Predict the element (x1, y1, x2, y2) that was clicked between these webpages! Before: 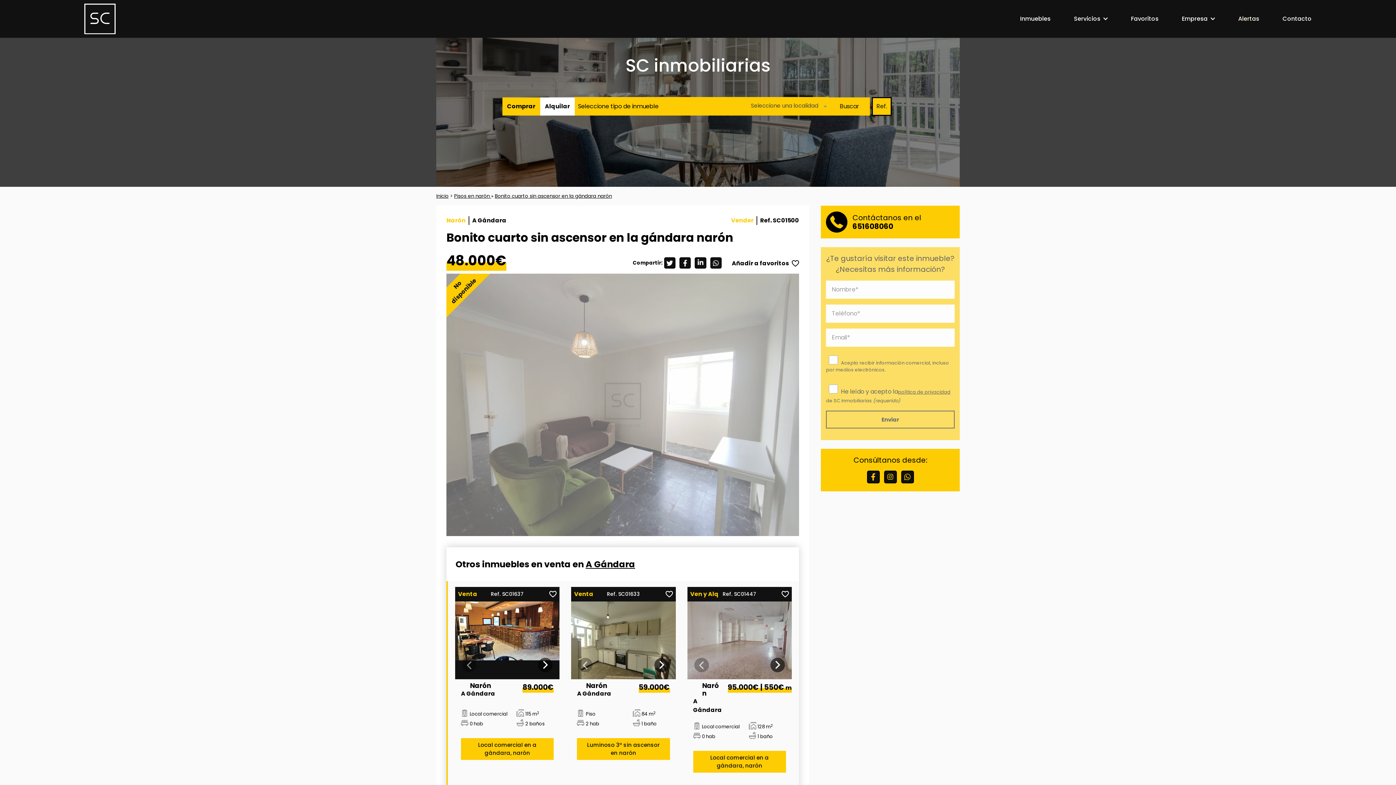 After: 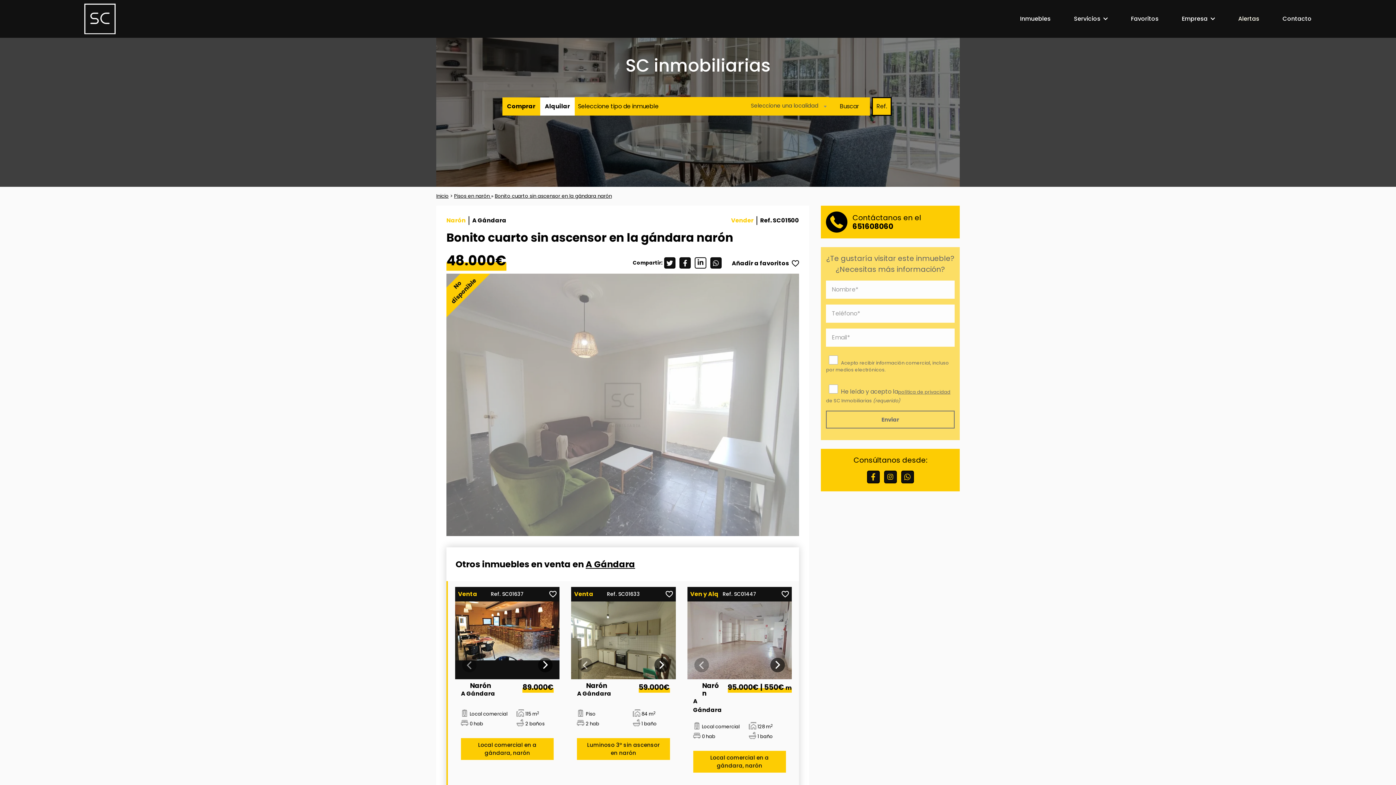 Action: bbox: (694, 257, 706, 268)